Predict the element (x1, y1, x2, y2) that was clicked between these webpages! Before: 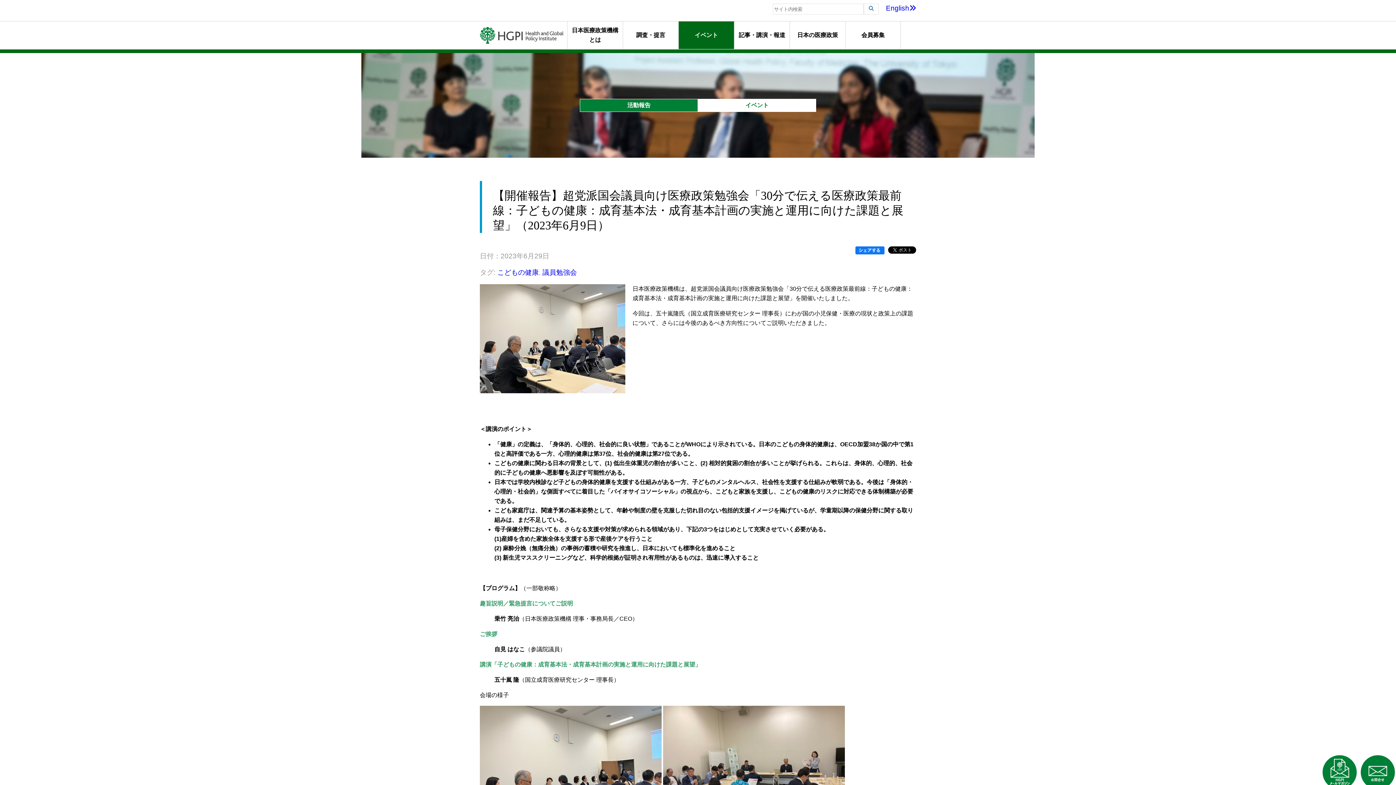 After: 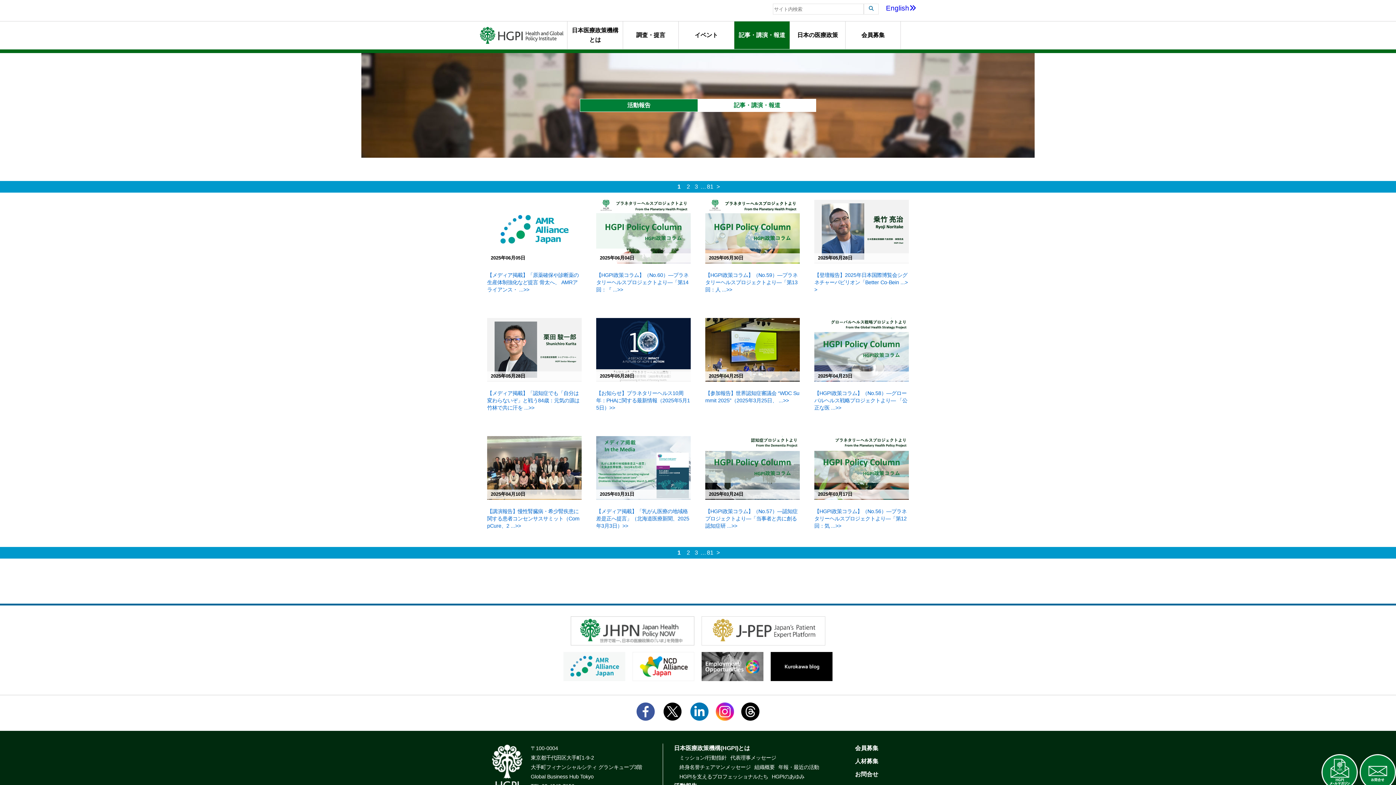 Action: label: 記事・講演・報道 bbox: (734, 21, 789, 49)